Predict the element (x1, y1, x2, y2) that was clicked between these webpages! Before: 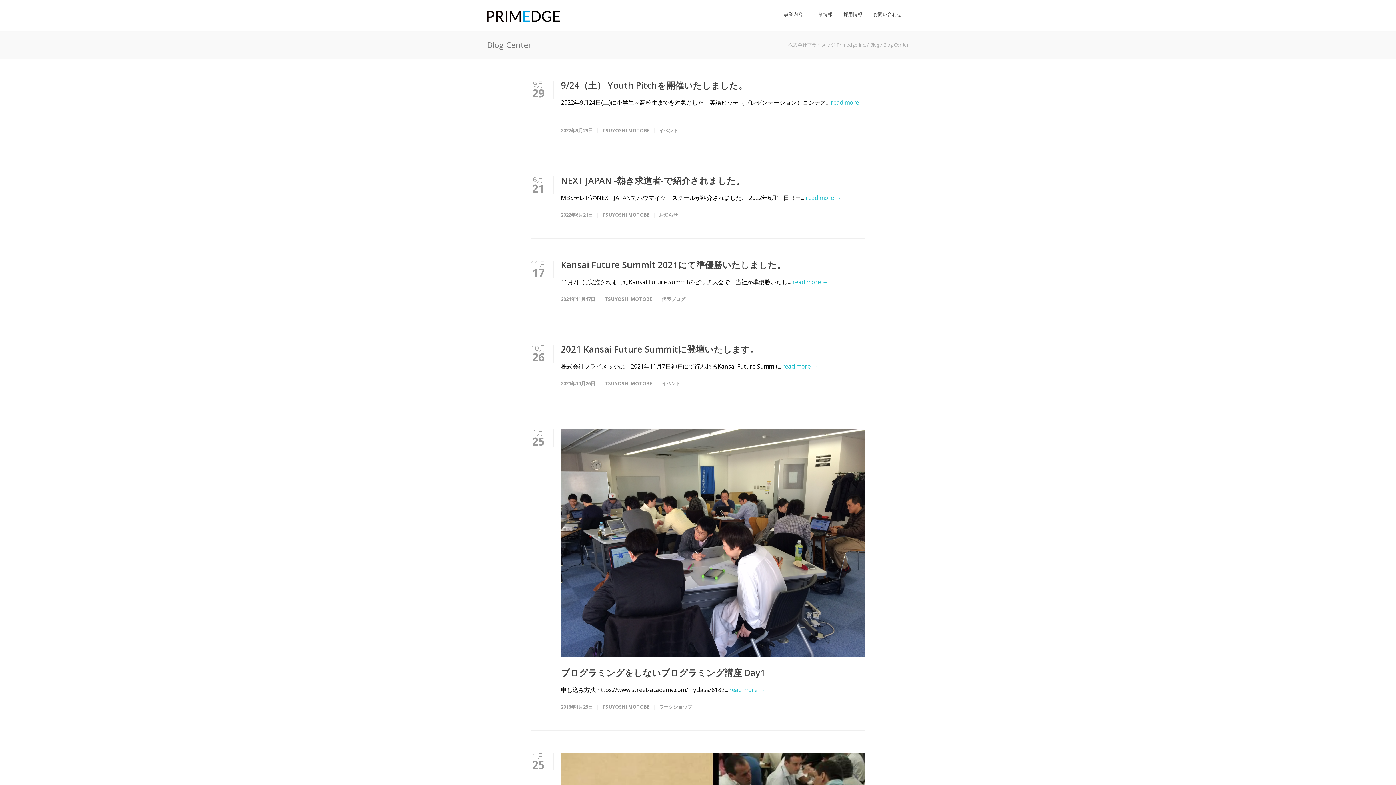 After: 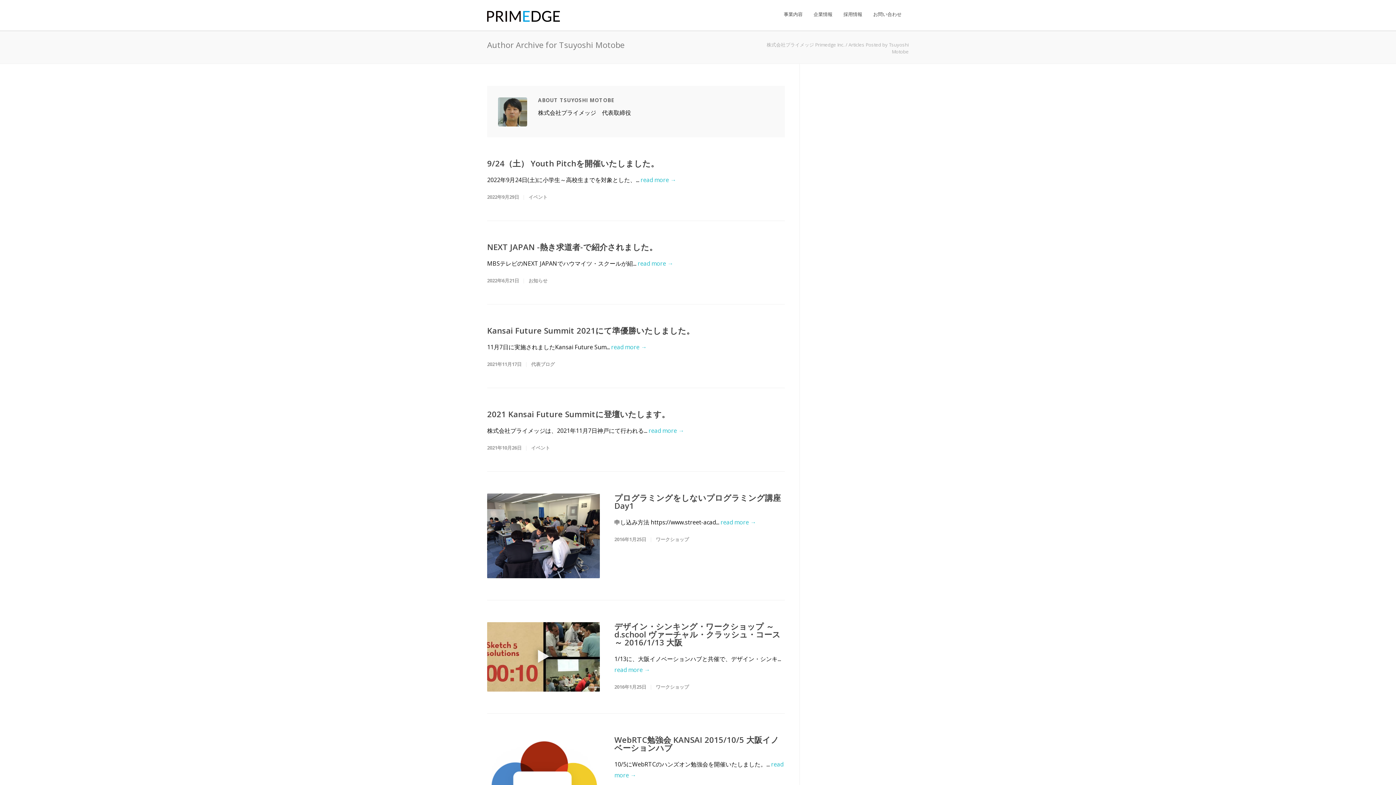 Action: label: TSUYOSHI MOTOBE bbox: (602, 703, 649, 710)